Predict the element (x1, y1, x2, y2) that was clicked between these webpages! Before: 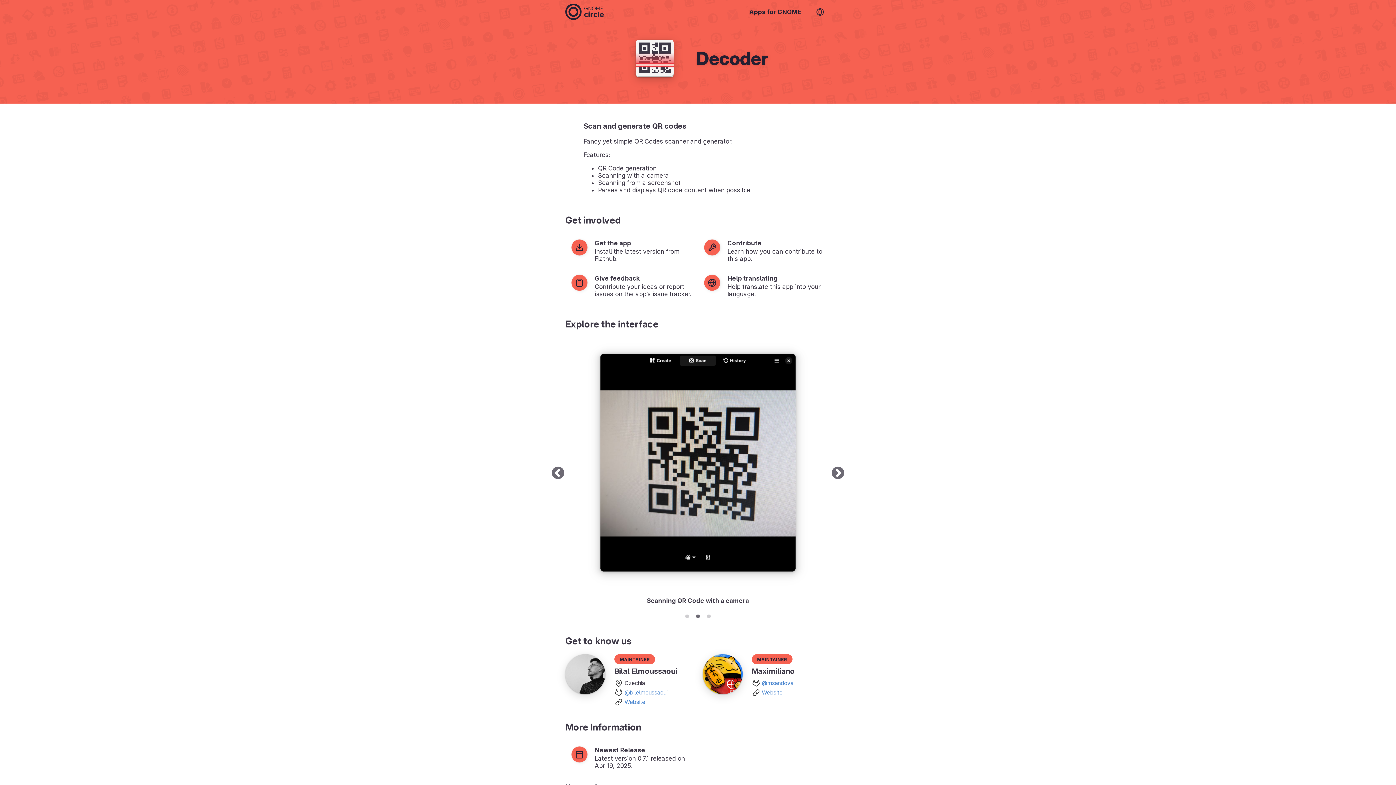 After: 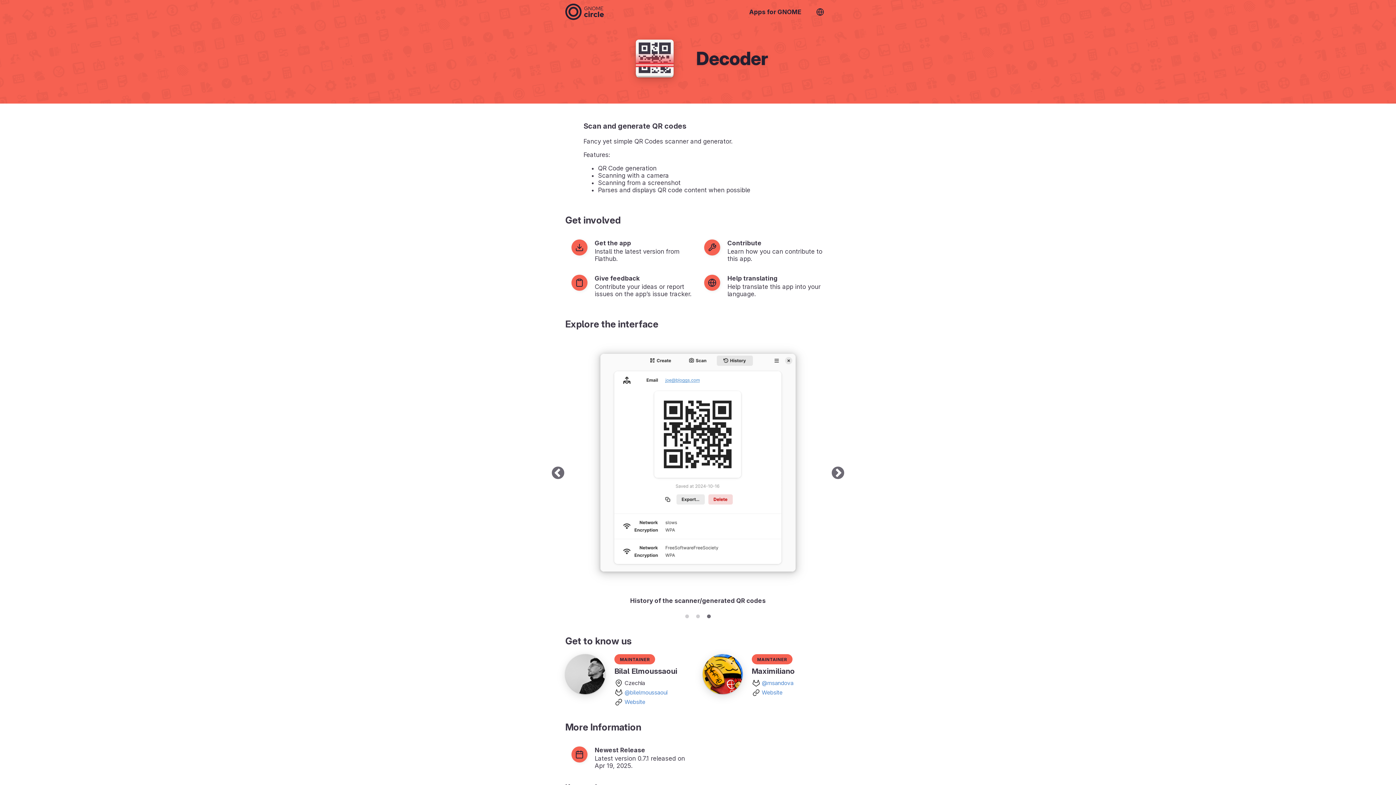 Action: label: 3 bbox: (705, 612, 712, 619)